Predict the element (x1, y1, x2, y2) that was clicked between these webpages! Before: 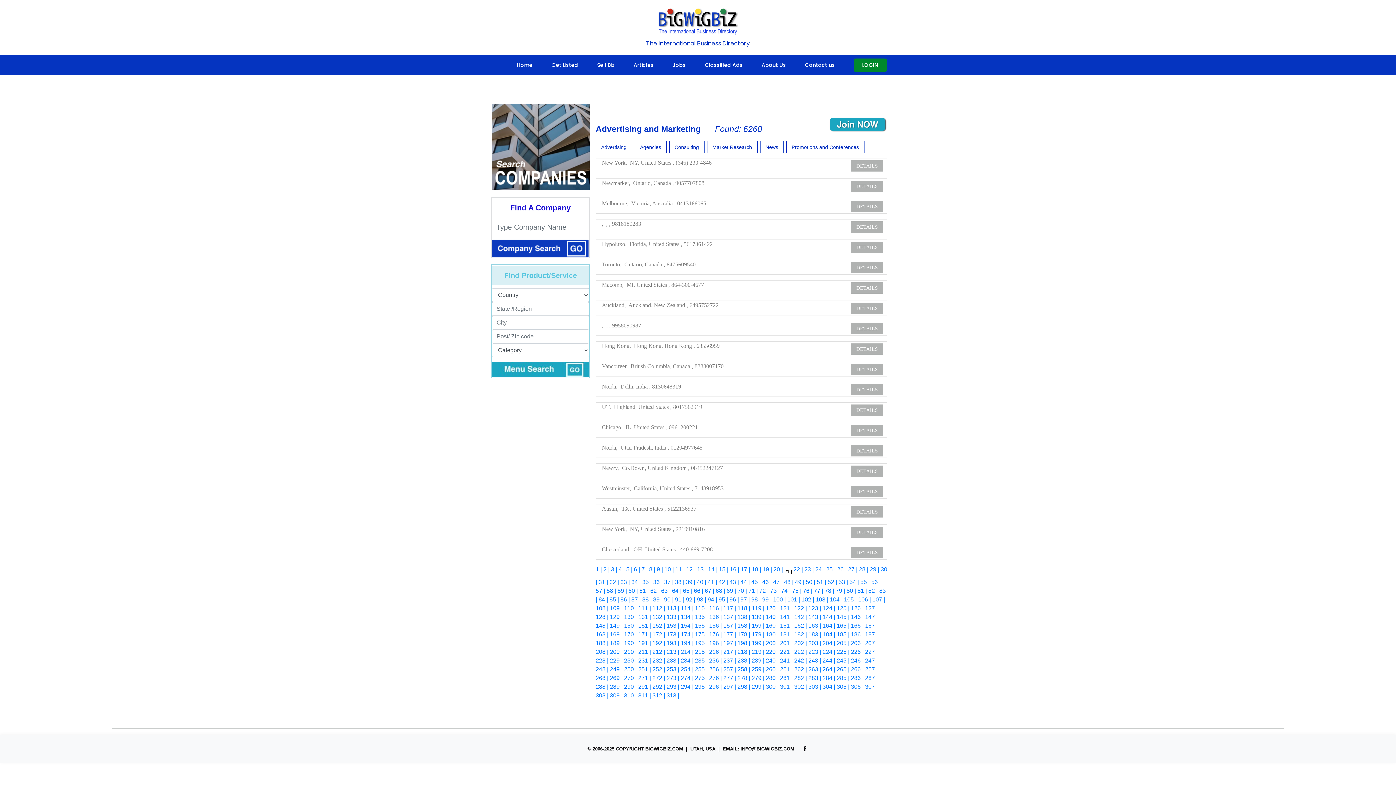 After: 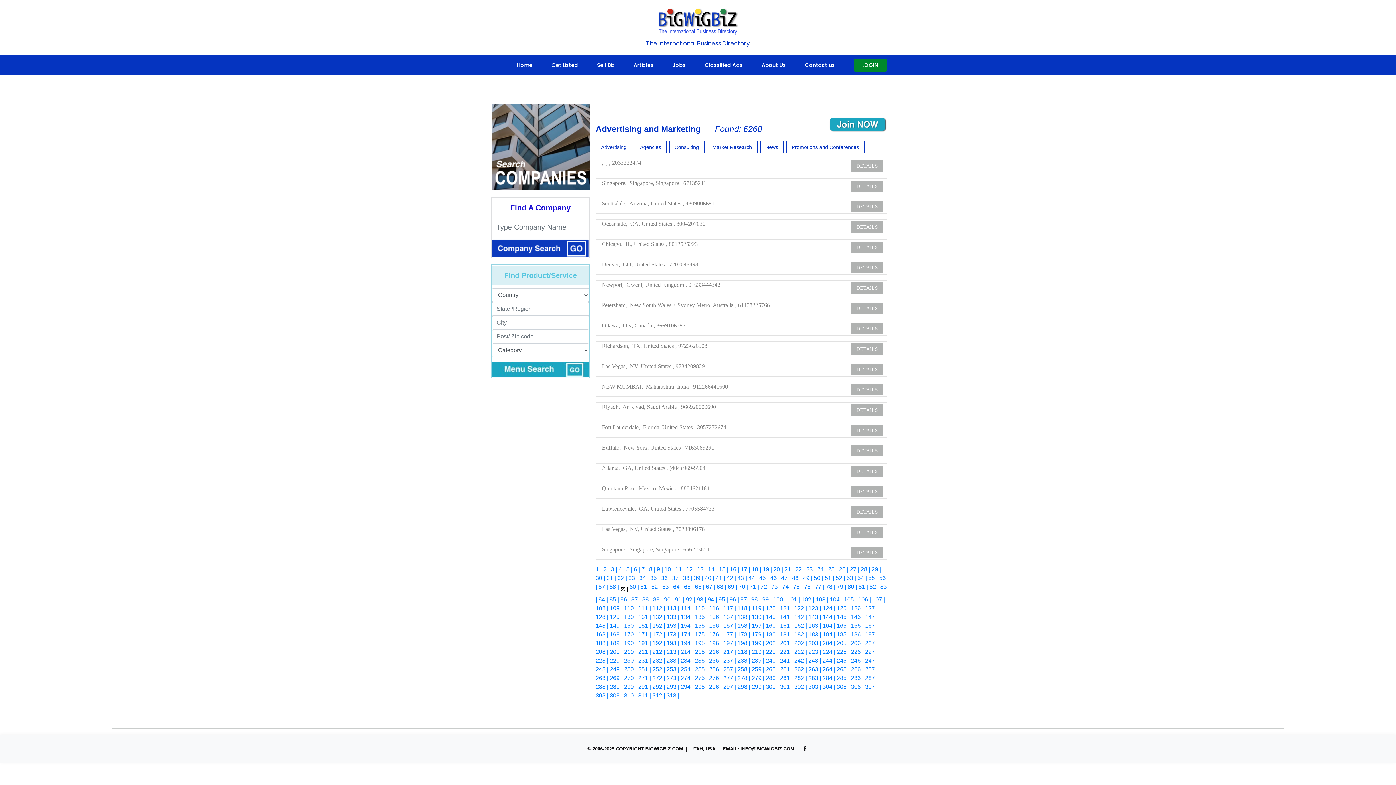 Action: bbox: (616, 587, 627, 594) label:  59 |